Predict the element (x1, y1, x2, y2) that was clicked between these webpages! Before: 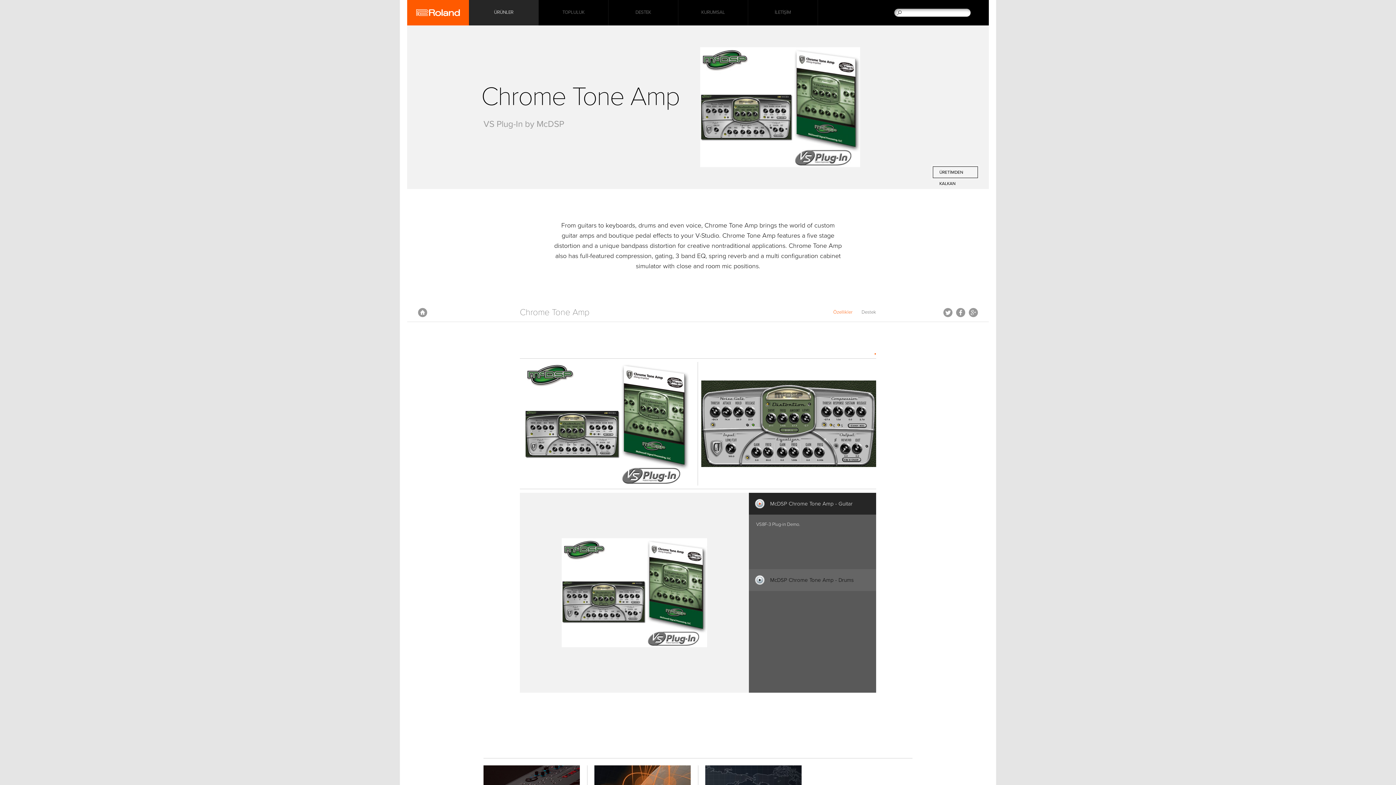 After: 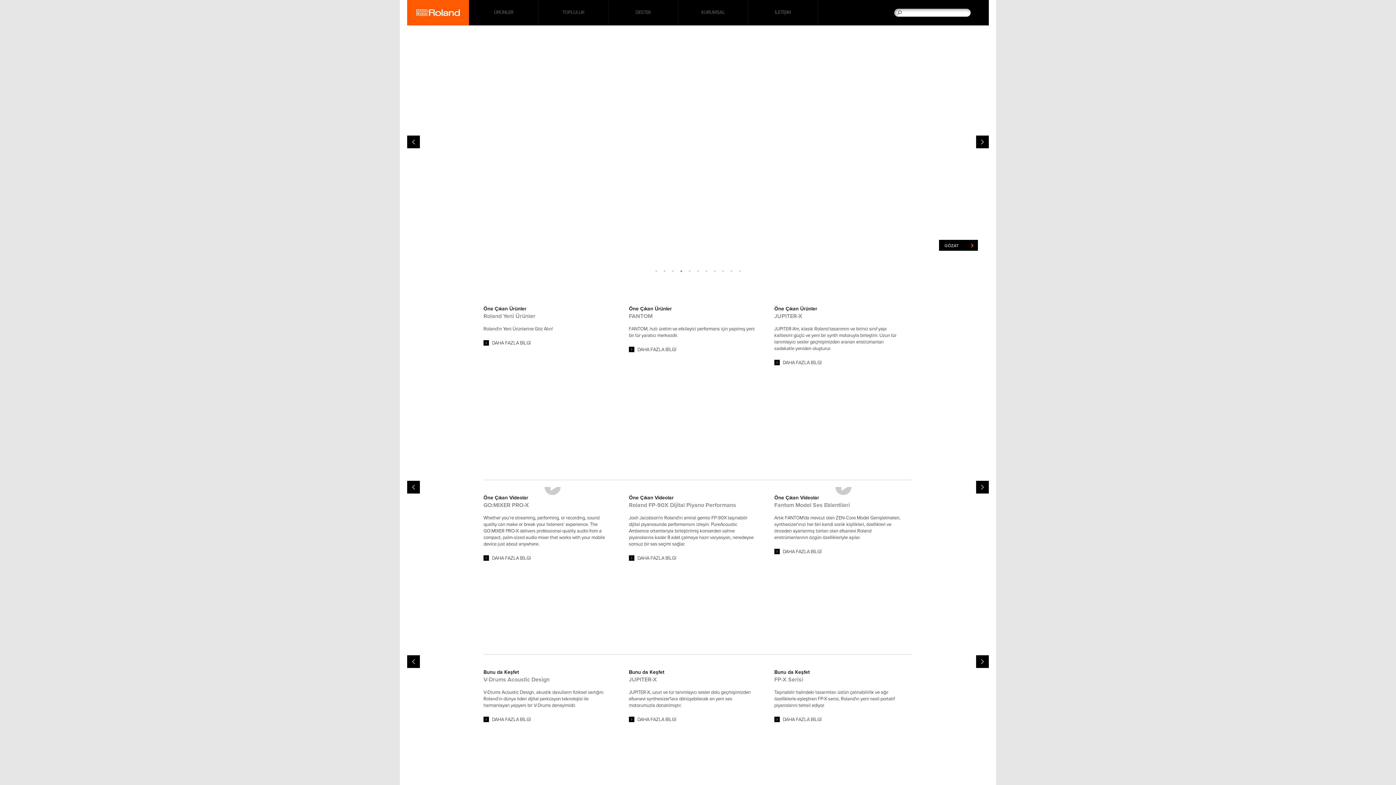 Action: label: Anasayfa bbox: (417, 307, 427, 317)